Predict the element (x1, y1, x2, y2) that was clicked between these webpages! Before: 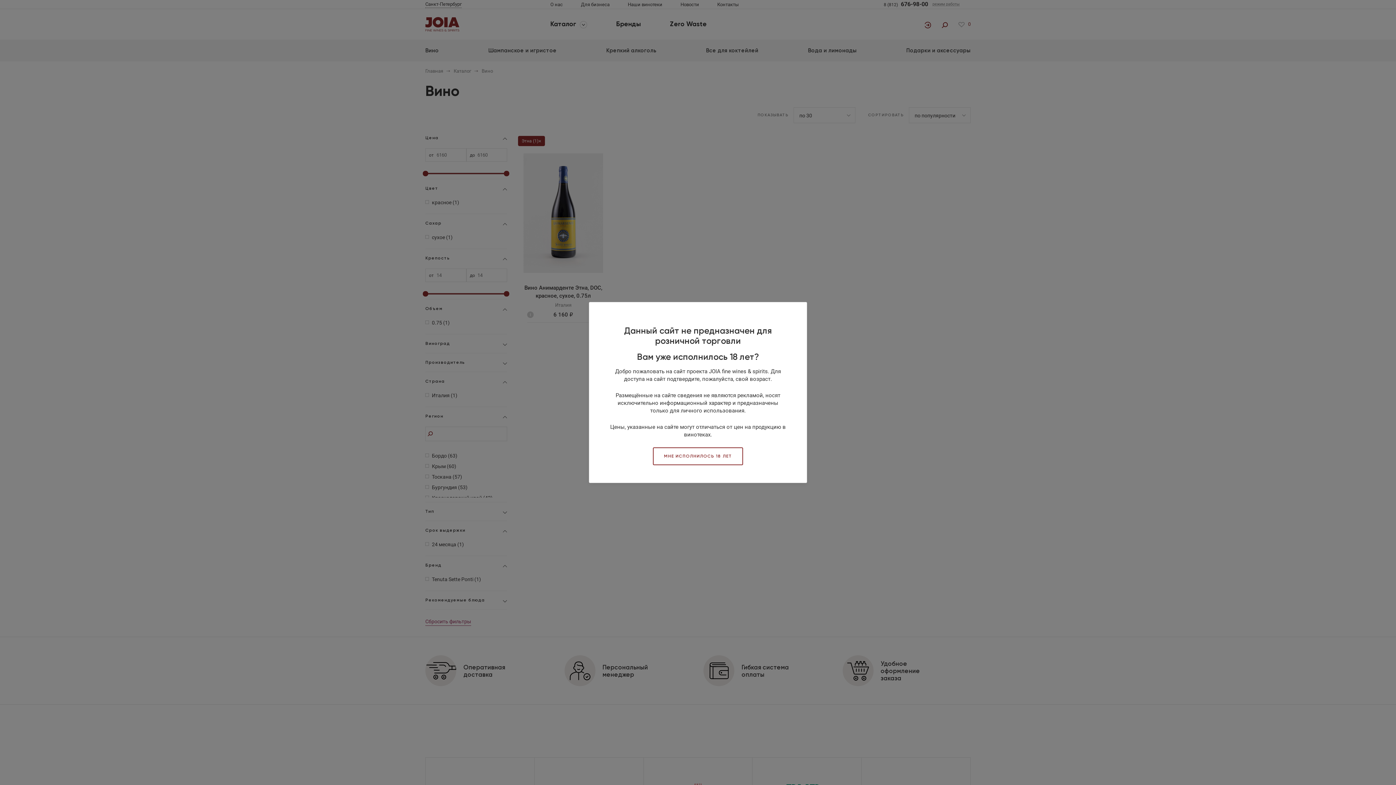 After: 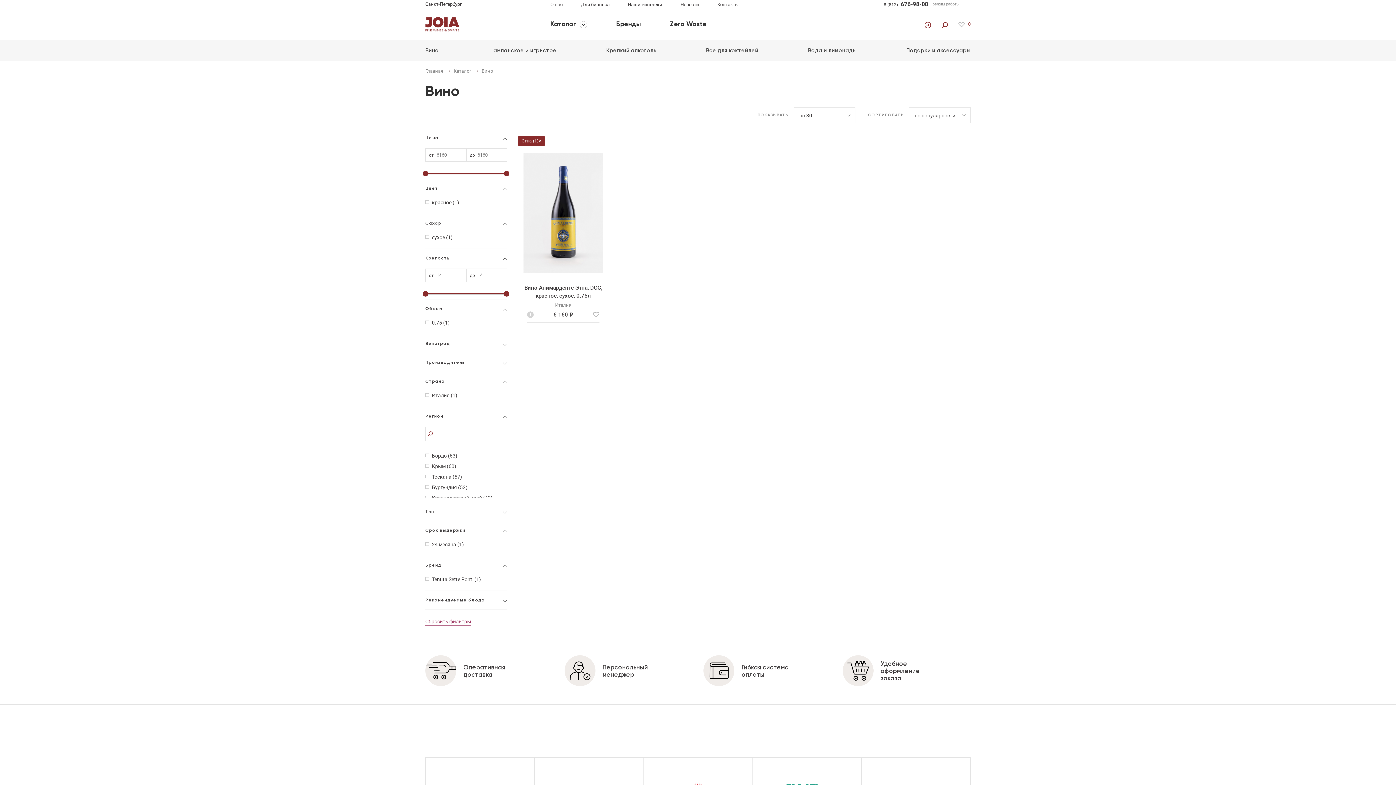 Action: bbox: (653, 447, 743, 465) label: МНЕ ИСПОЛНИЛОСЬ 18 ЛЕТ